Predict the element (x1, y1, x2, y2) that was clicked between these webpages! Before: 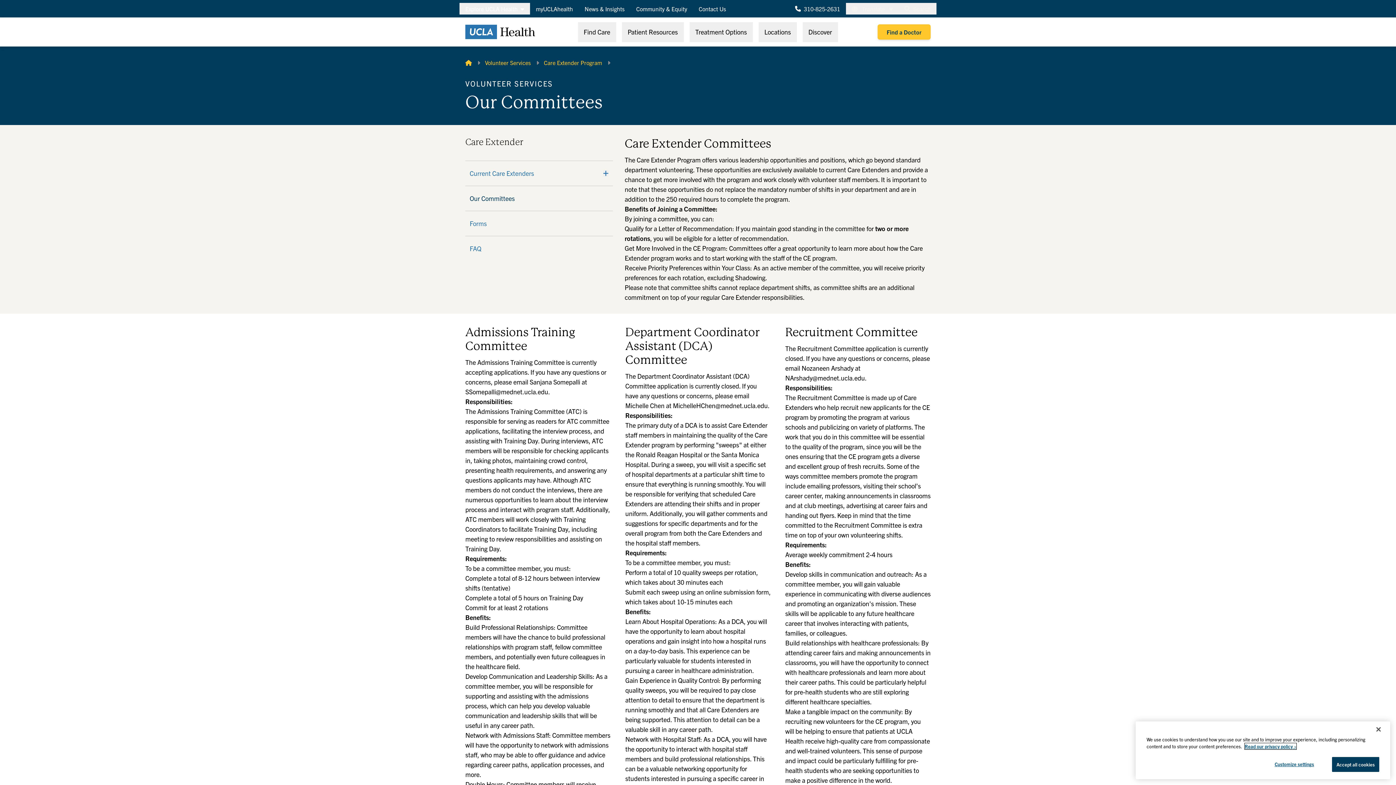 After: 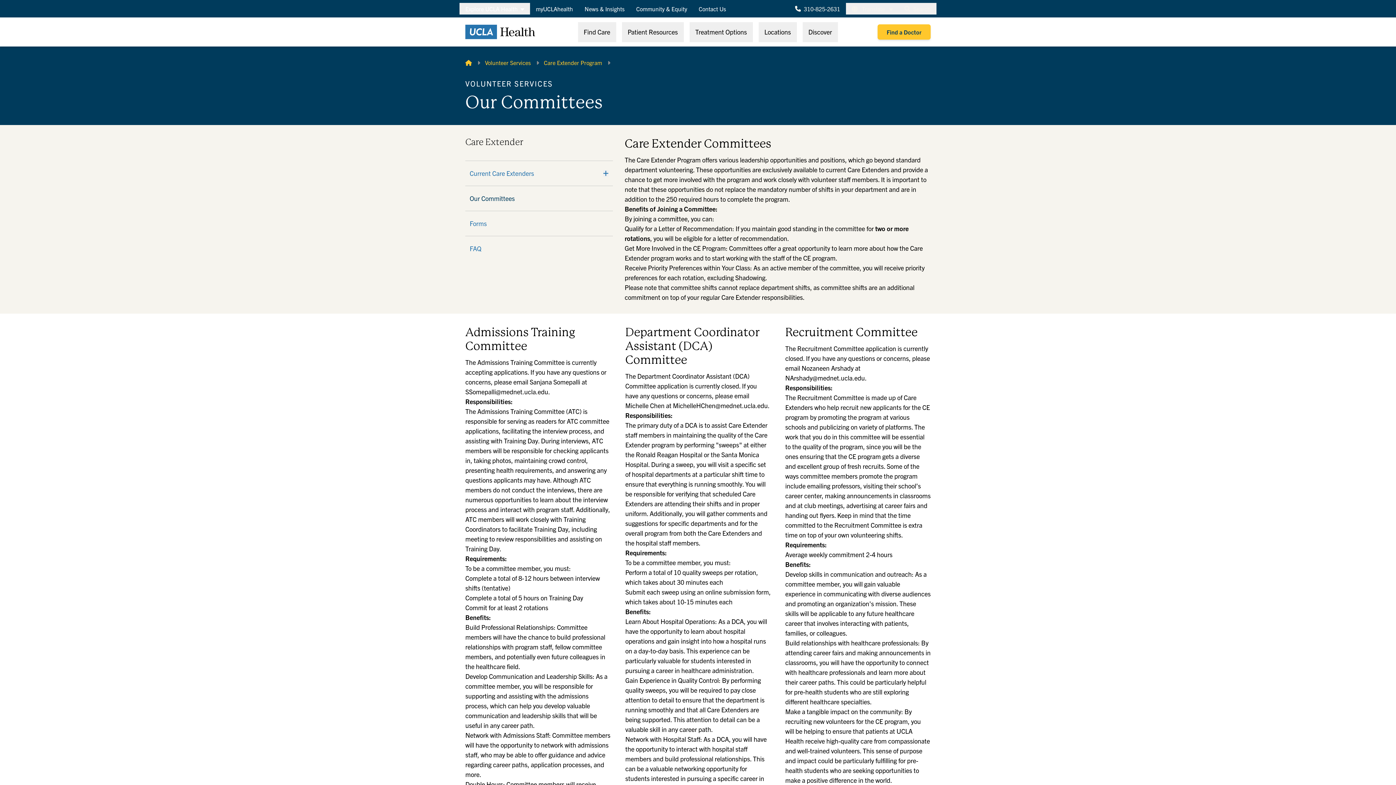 Action: bbox: (1370, 751, 1386, 767) label: Close